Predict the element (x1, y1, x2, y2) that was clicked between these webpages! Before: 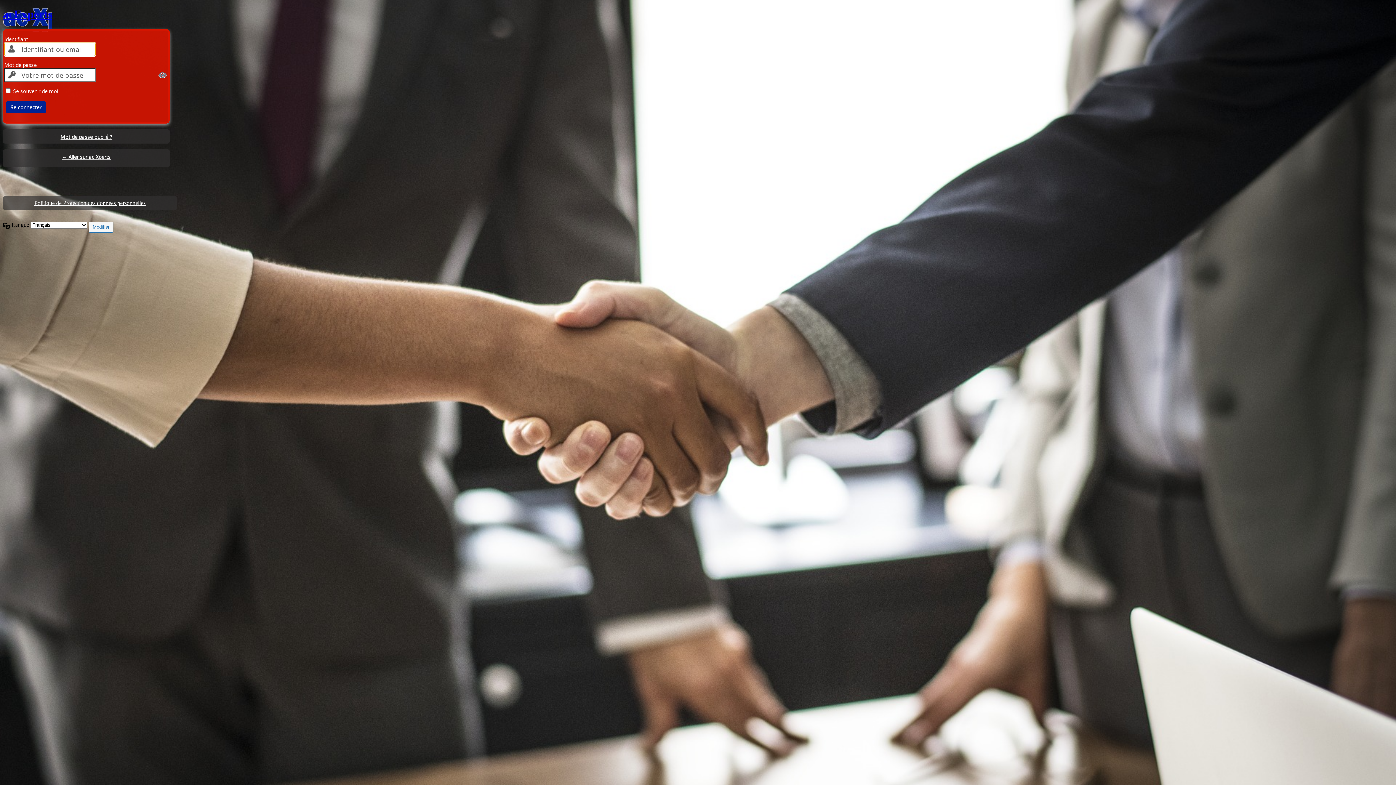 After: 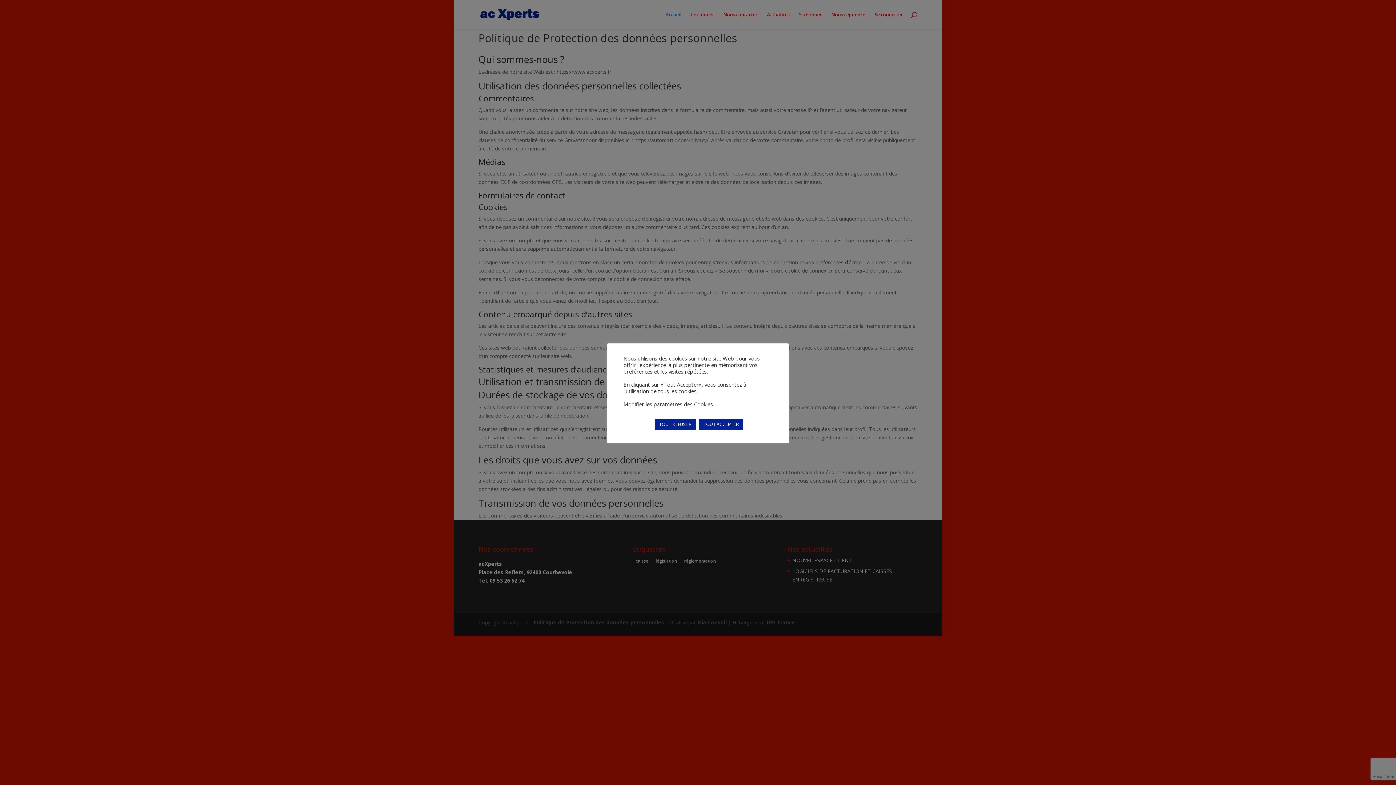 Action: bbox: (34, 199, 145, 206) label: Politique de Protection des données personnelles